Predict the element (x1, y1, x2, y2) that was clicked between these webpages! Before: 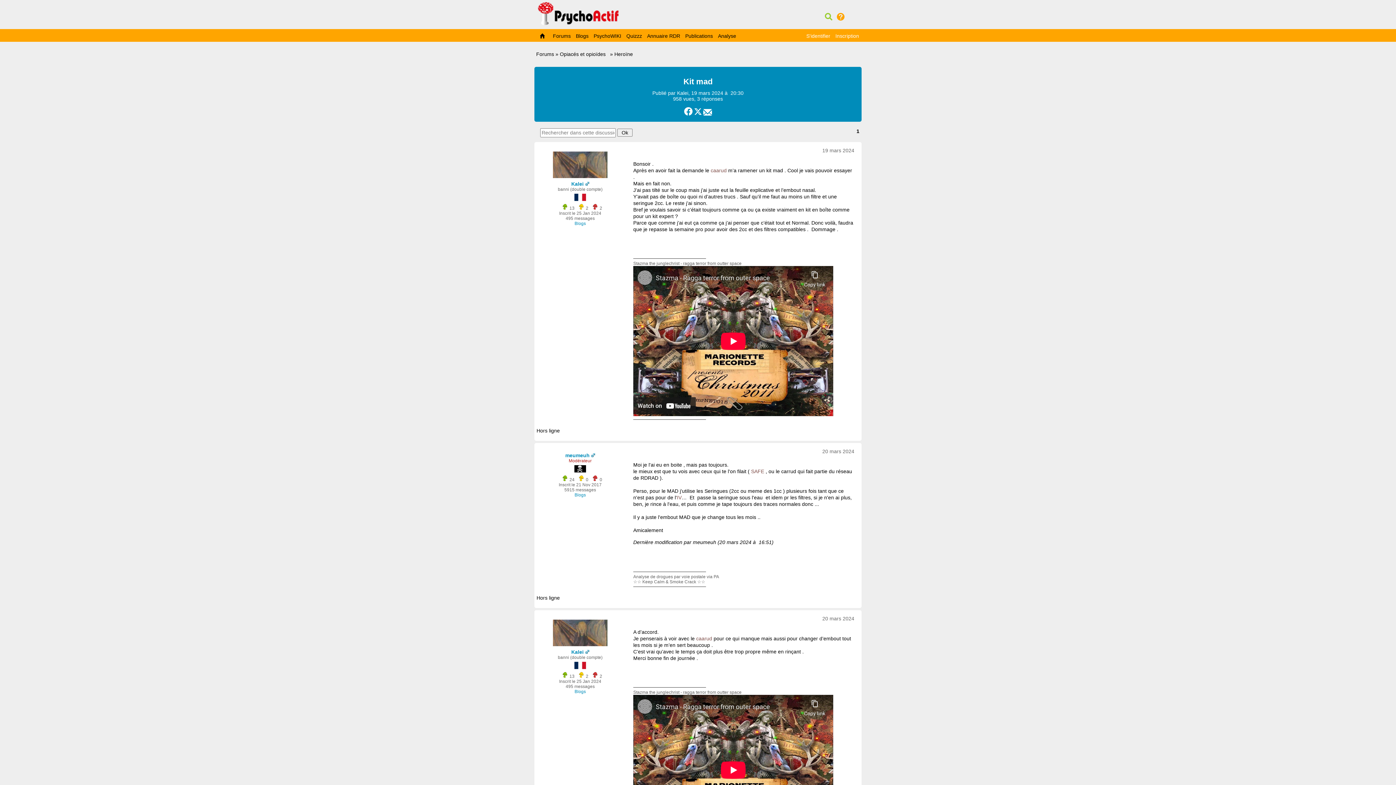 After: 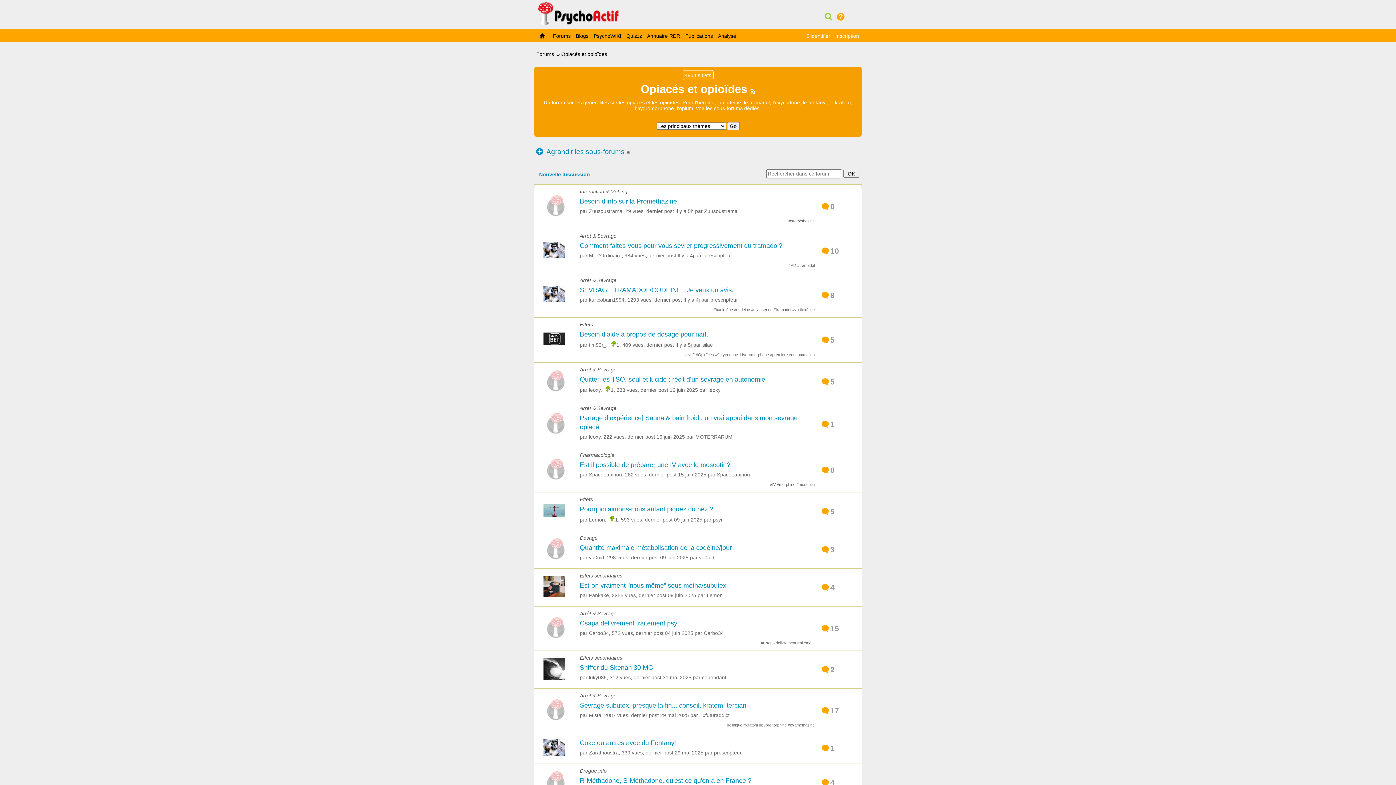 Action: label: Opiacés et opioïdes bbox: (560, 51, 605, 57)